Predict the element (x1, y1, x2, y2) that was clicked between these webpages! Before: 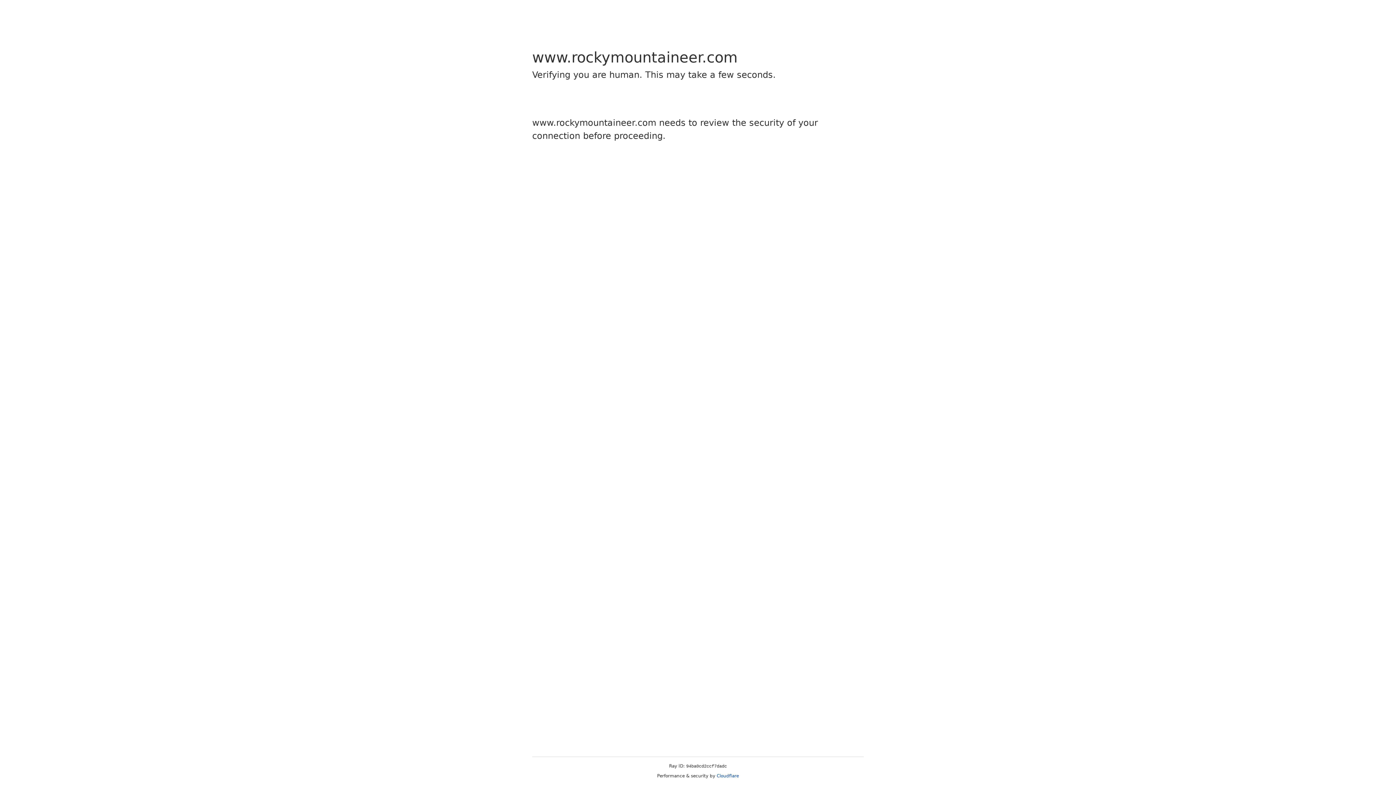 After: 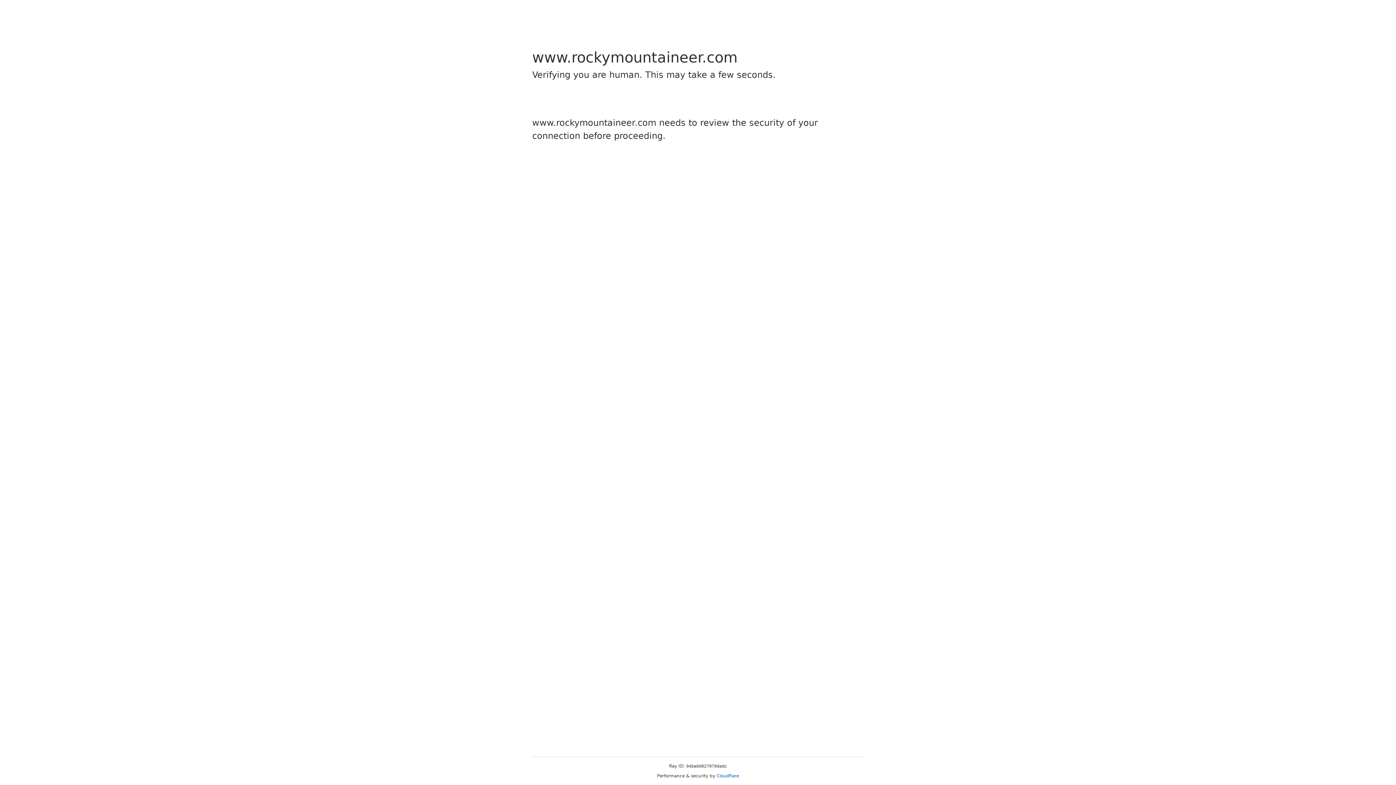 Action: bbox: (716, 773, 739, 778) label: Cloudflare